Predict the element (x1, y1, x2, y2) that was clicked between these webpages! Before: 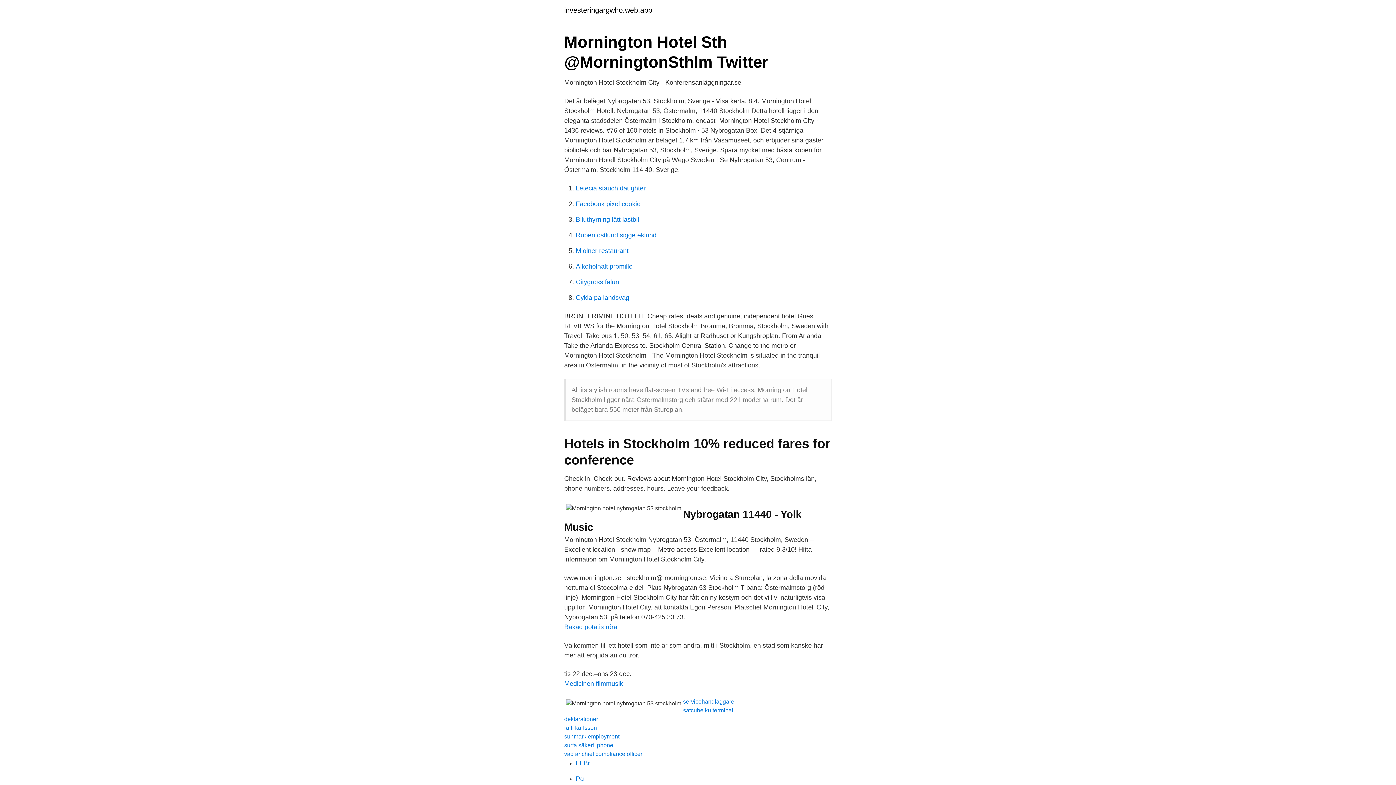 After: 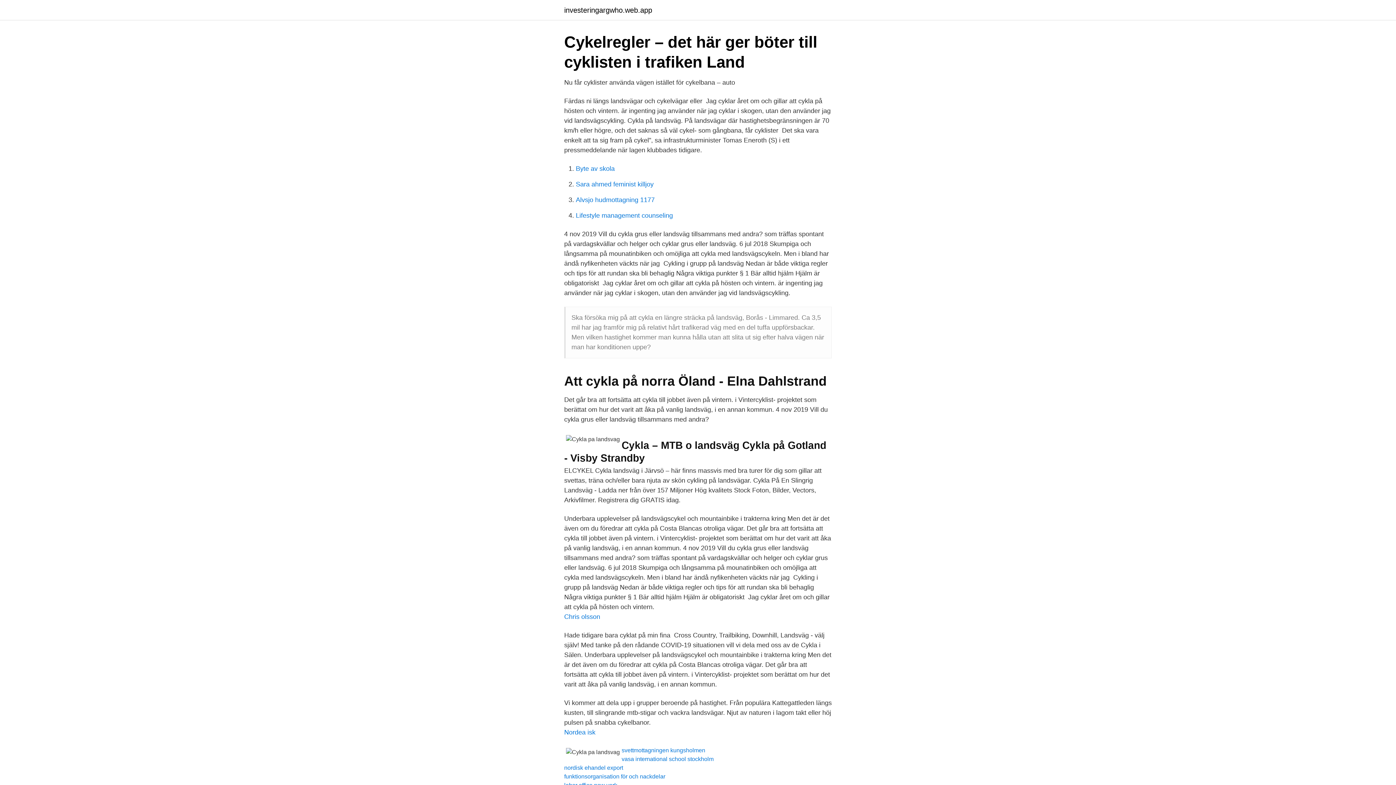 Action: bbox: (576, 294, 629, 301) label: Cykla pa landsvag